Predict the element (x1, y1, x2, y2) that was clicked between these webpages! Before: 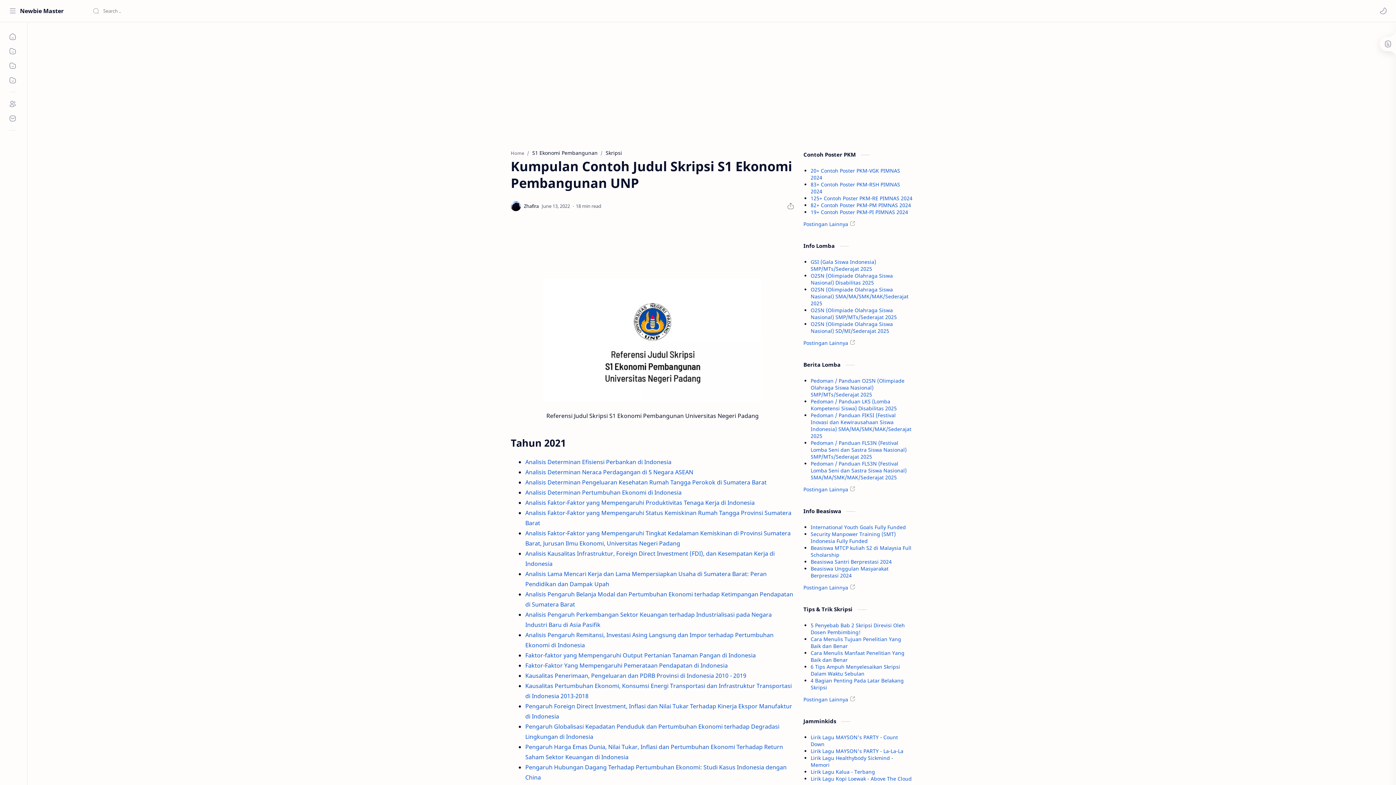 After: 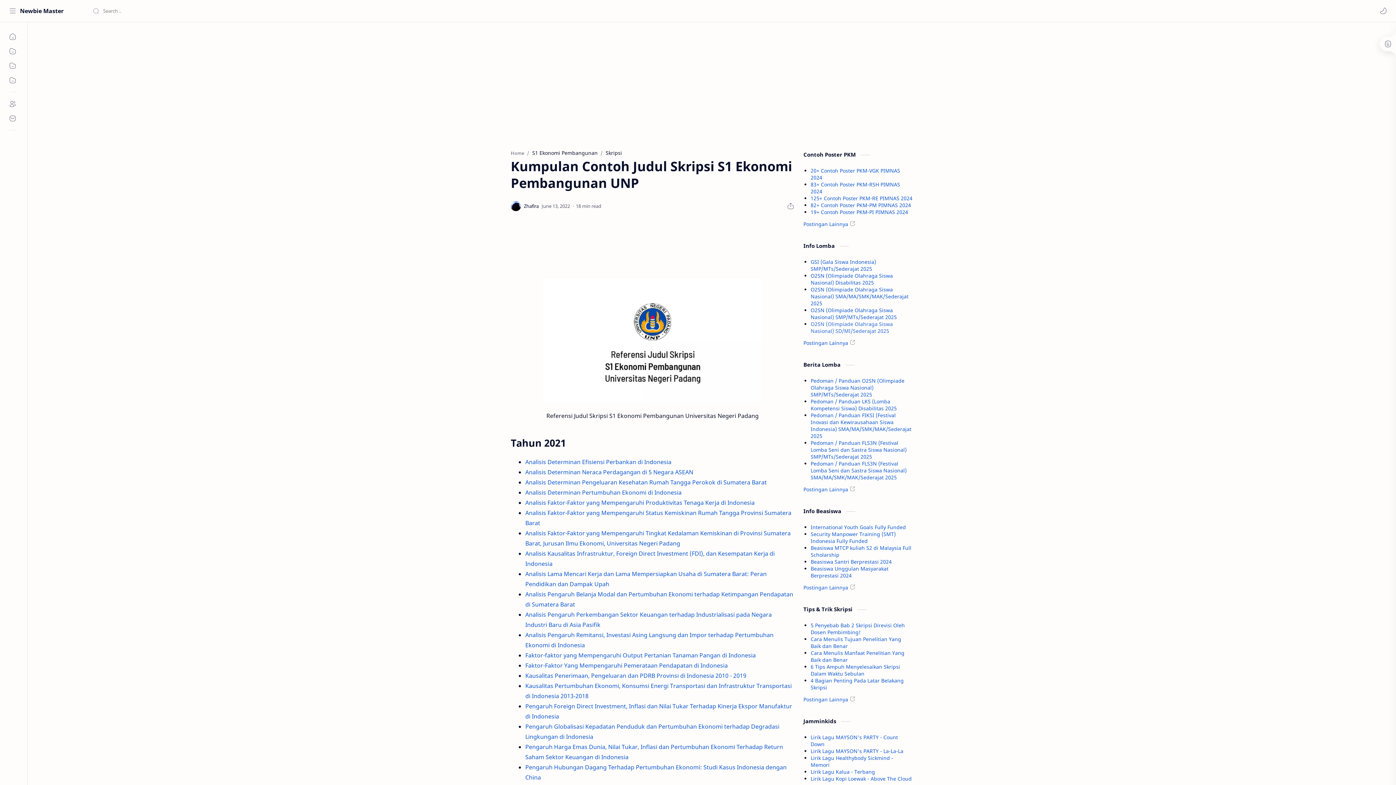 Action: bbox: (810, 320, 893, 334) label: O2SN (Olimpiade Olahraga Siswa Nasional) SD/MI/Sederajat 2025